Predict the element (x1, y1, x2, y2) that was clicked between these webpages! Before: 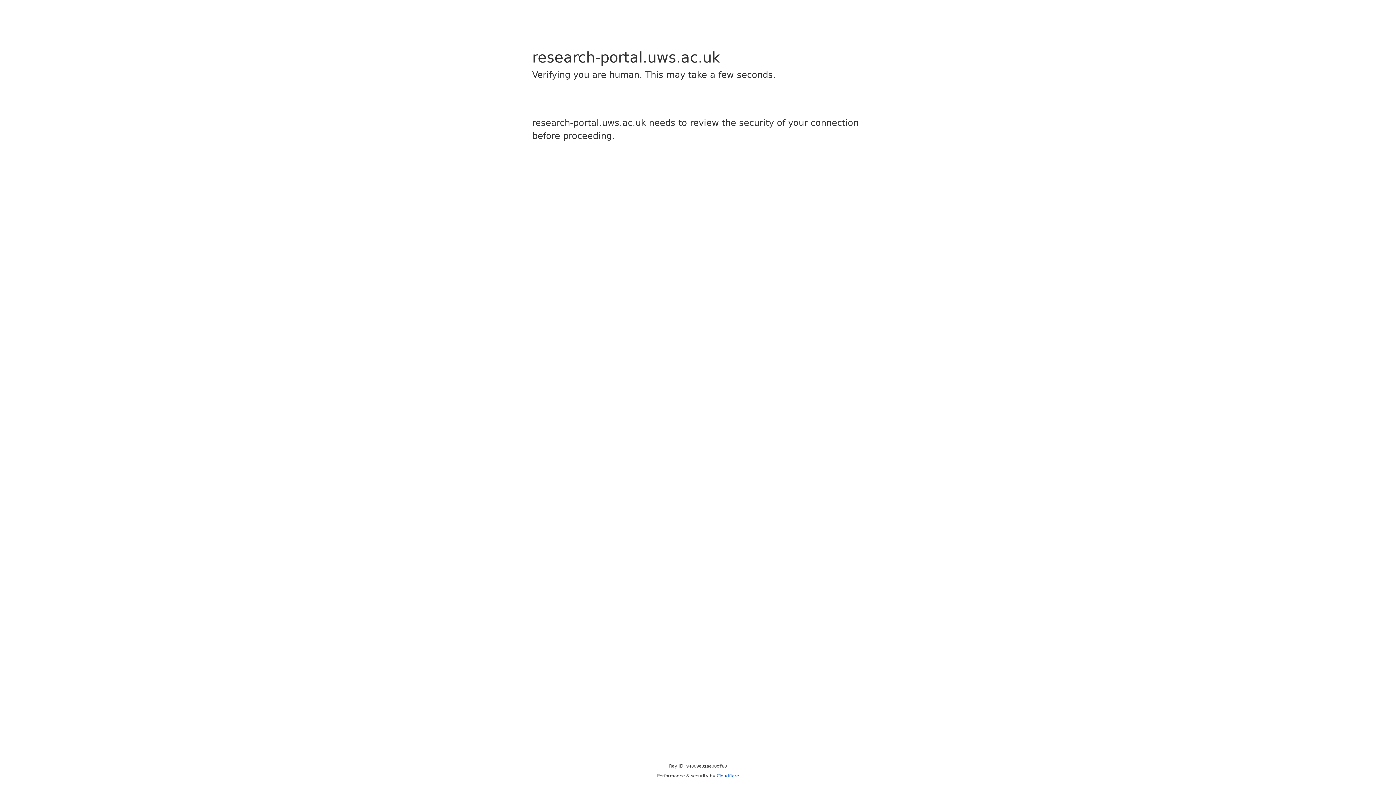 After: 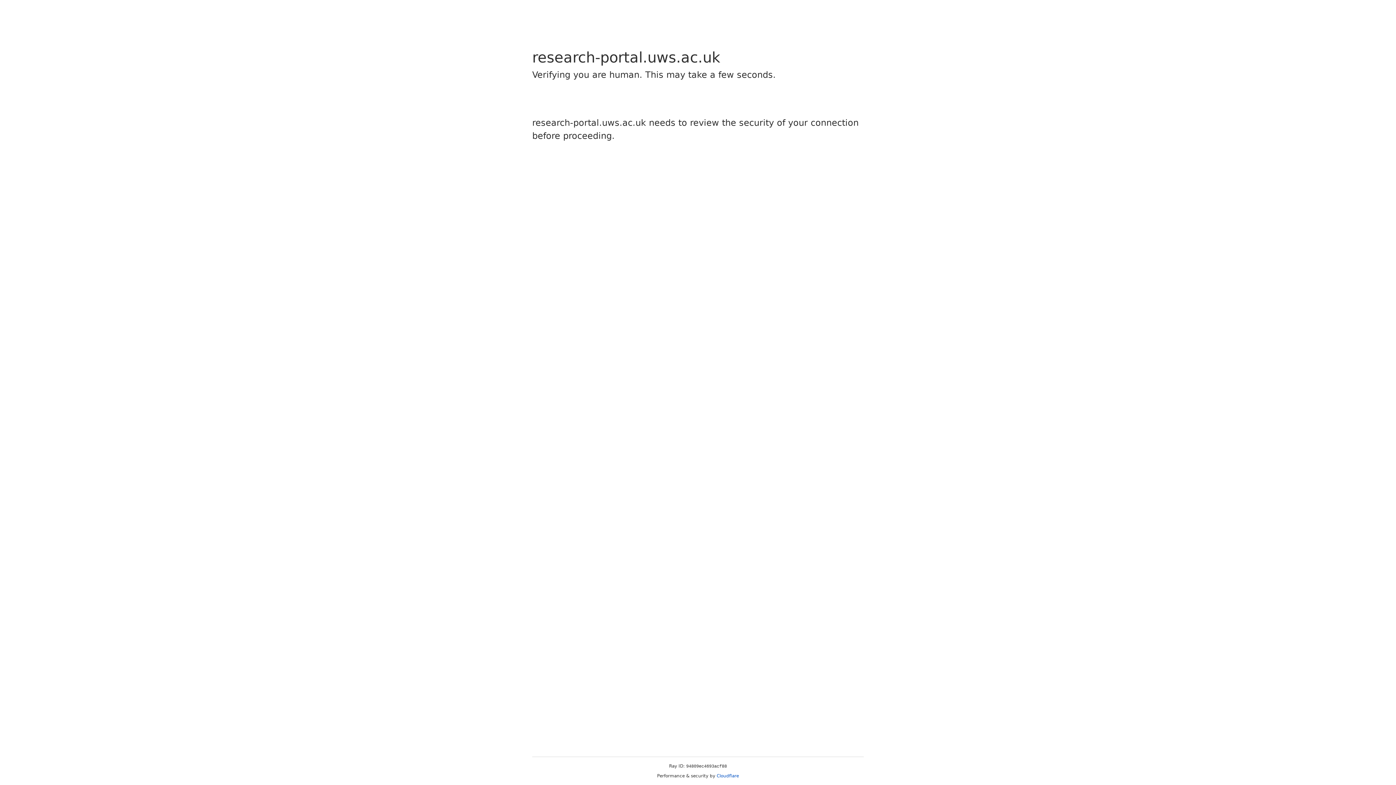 Action: bbox: (716, 773, 739, 778) label: Cloudflare